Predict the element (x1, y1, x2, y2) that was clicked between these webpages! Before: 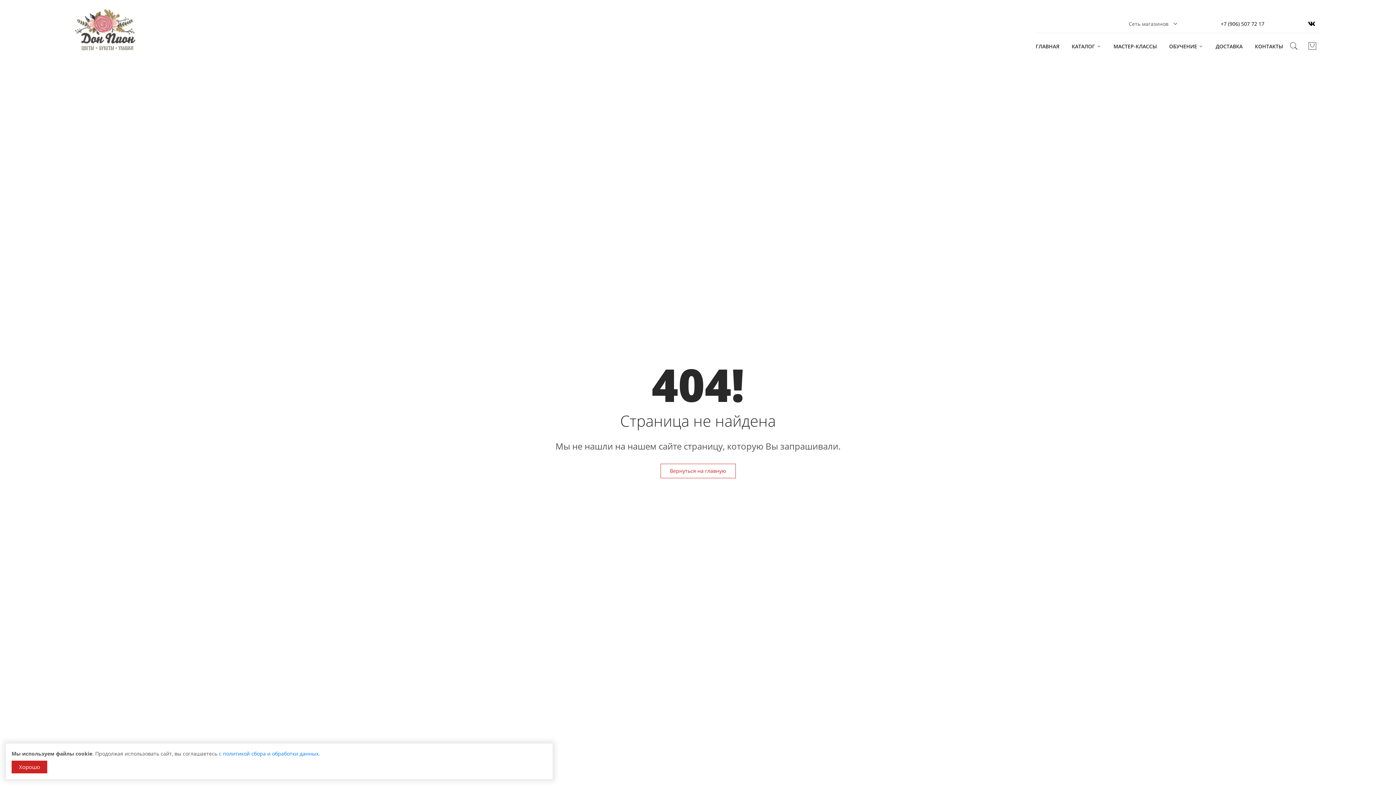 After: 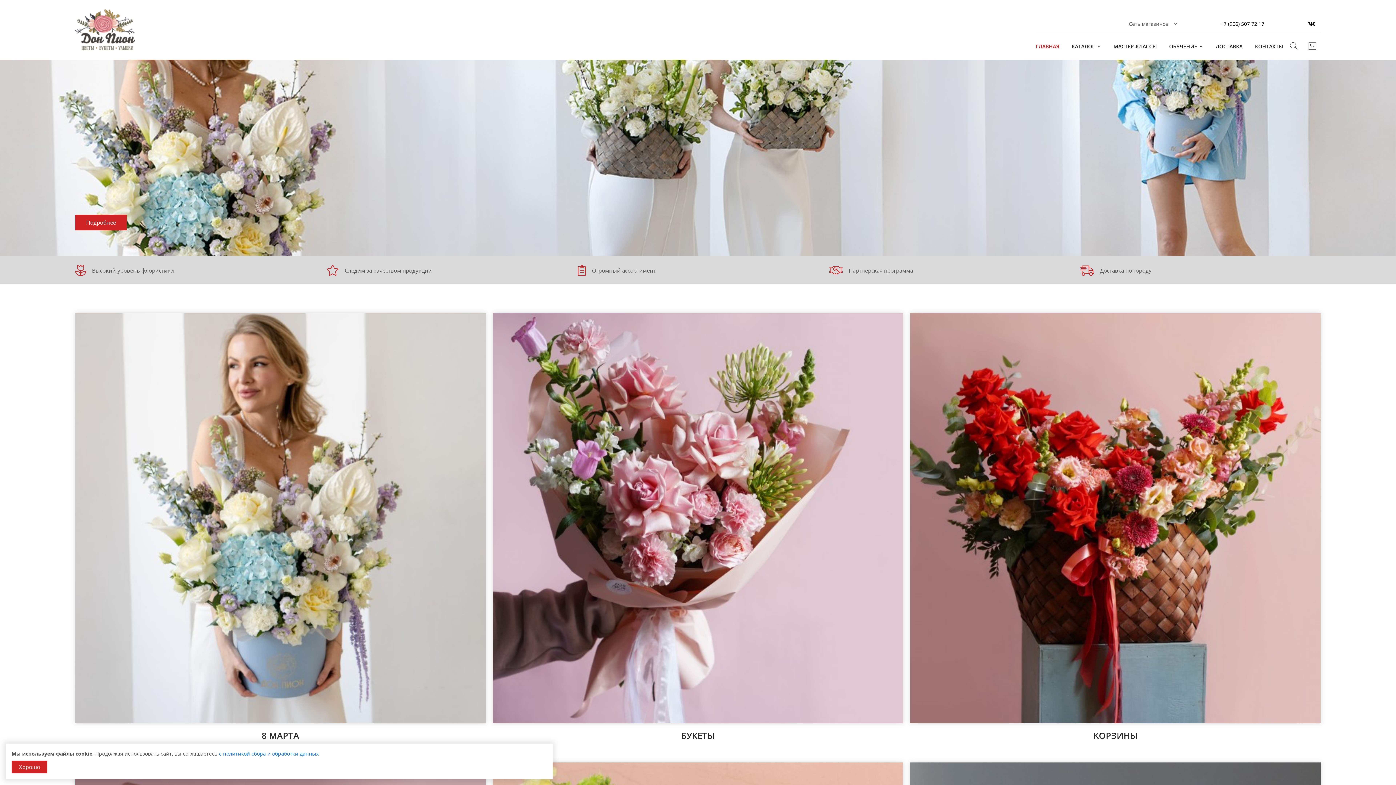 Action: label:   bbox: (75, 25, 136, 32)